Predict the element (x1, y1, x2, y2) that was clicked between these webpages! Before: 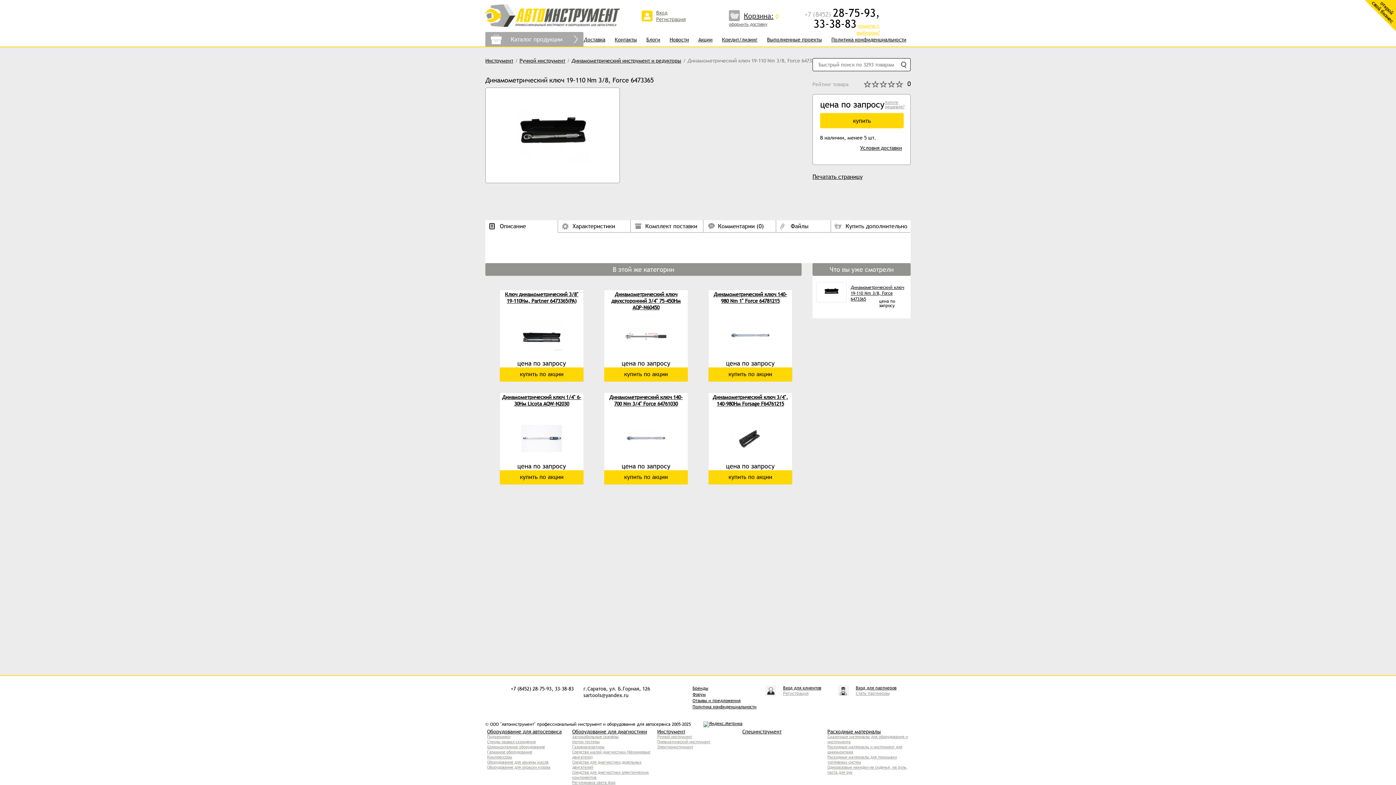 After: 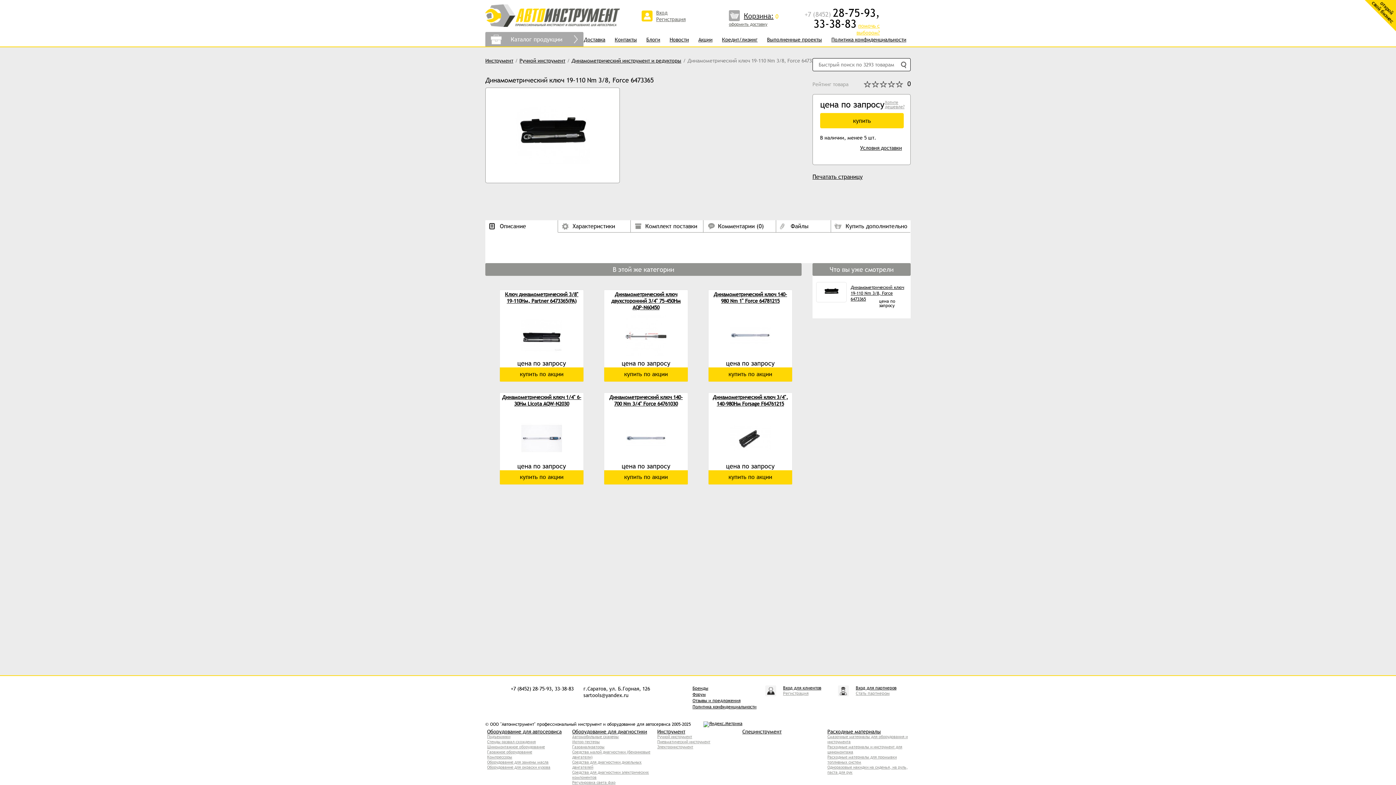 Action: bbox: (485, 220, 557, 232) label: Описание